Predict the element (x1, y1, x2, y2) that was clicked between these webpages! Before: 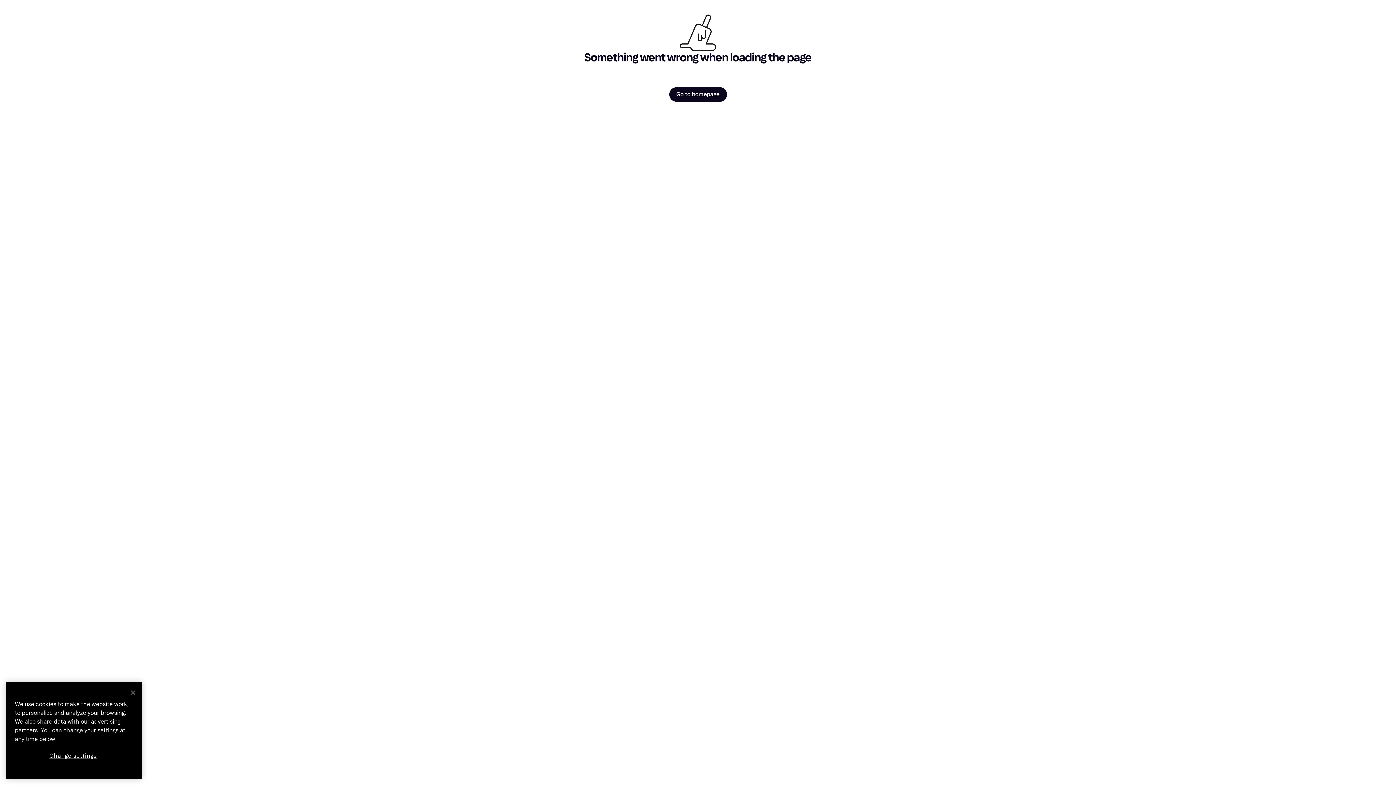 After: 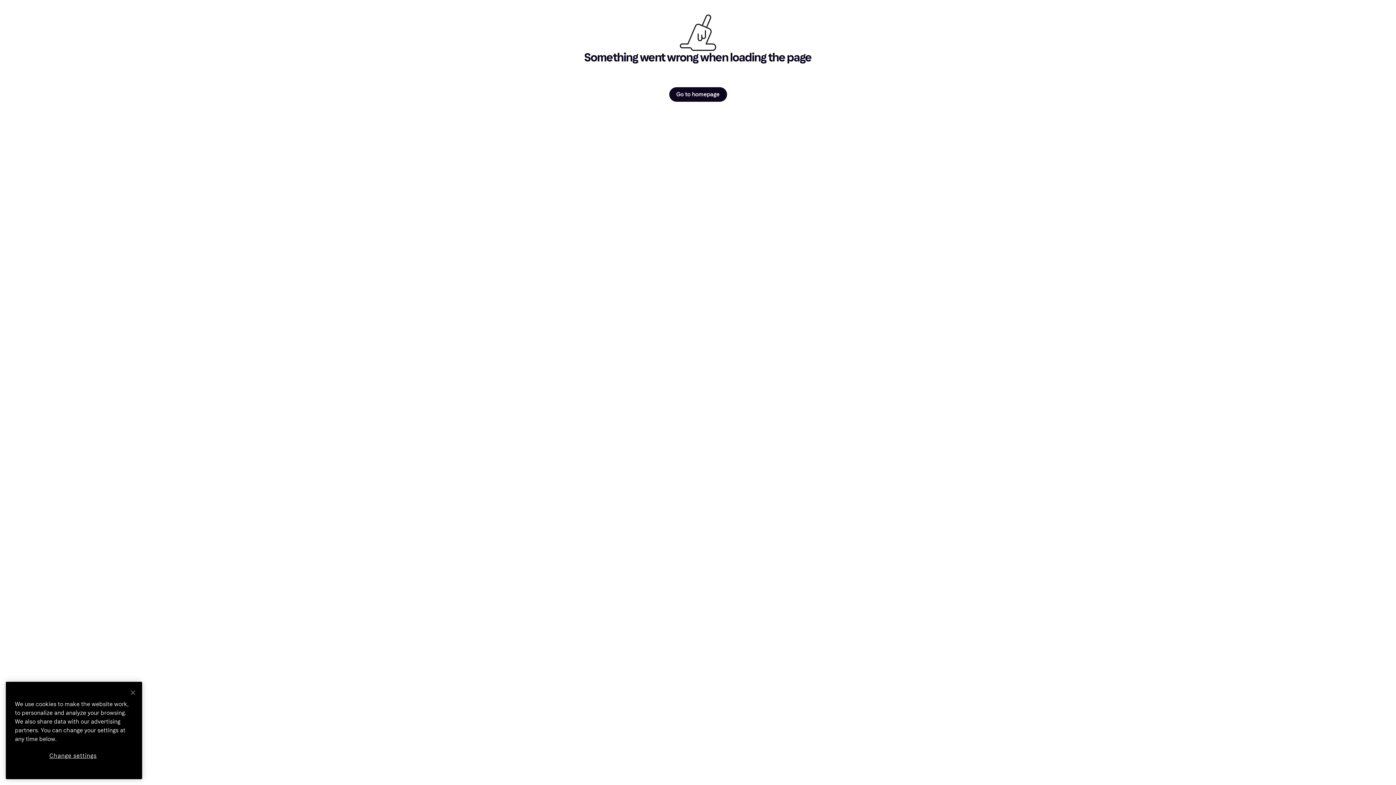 Action: label: Go to homepage bbox: (669, 87, 727, 101)